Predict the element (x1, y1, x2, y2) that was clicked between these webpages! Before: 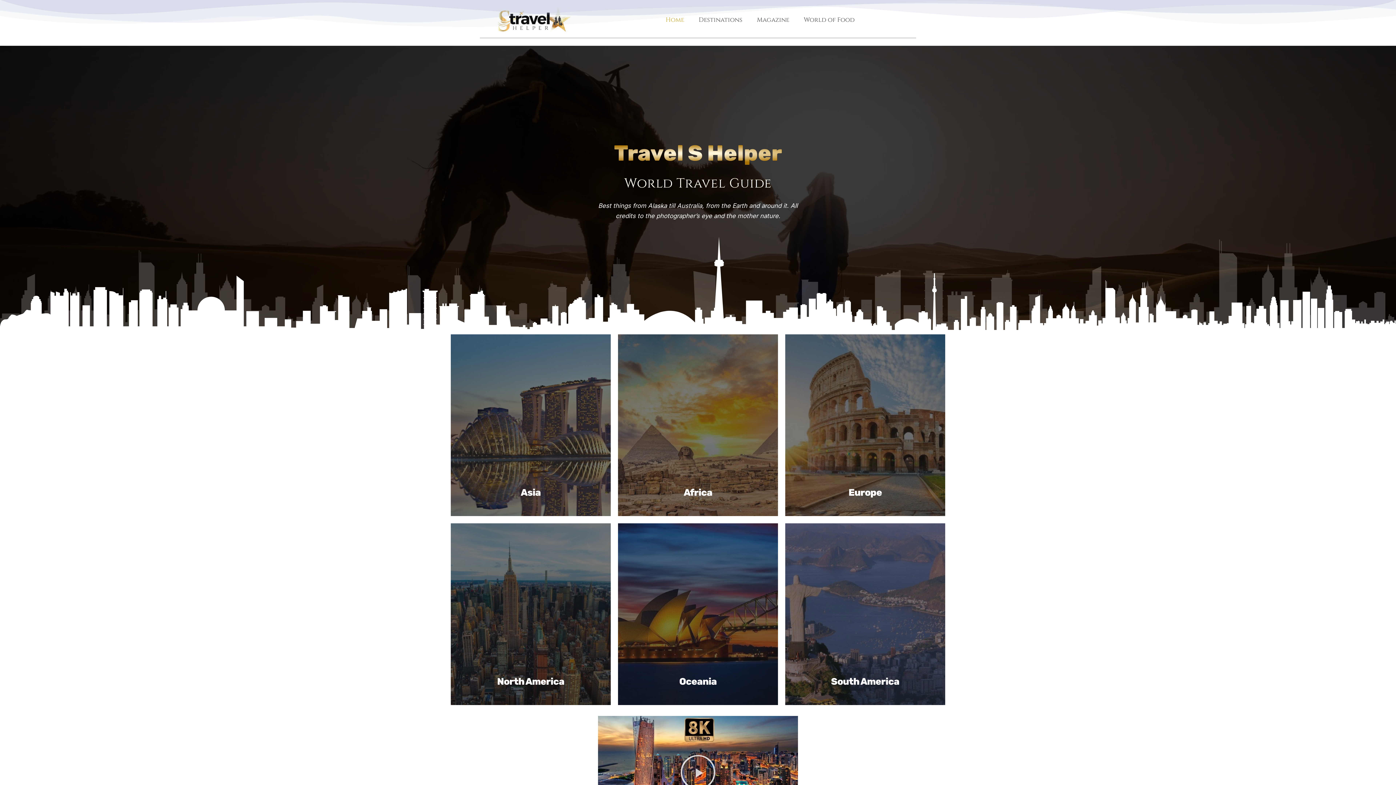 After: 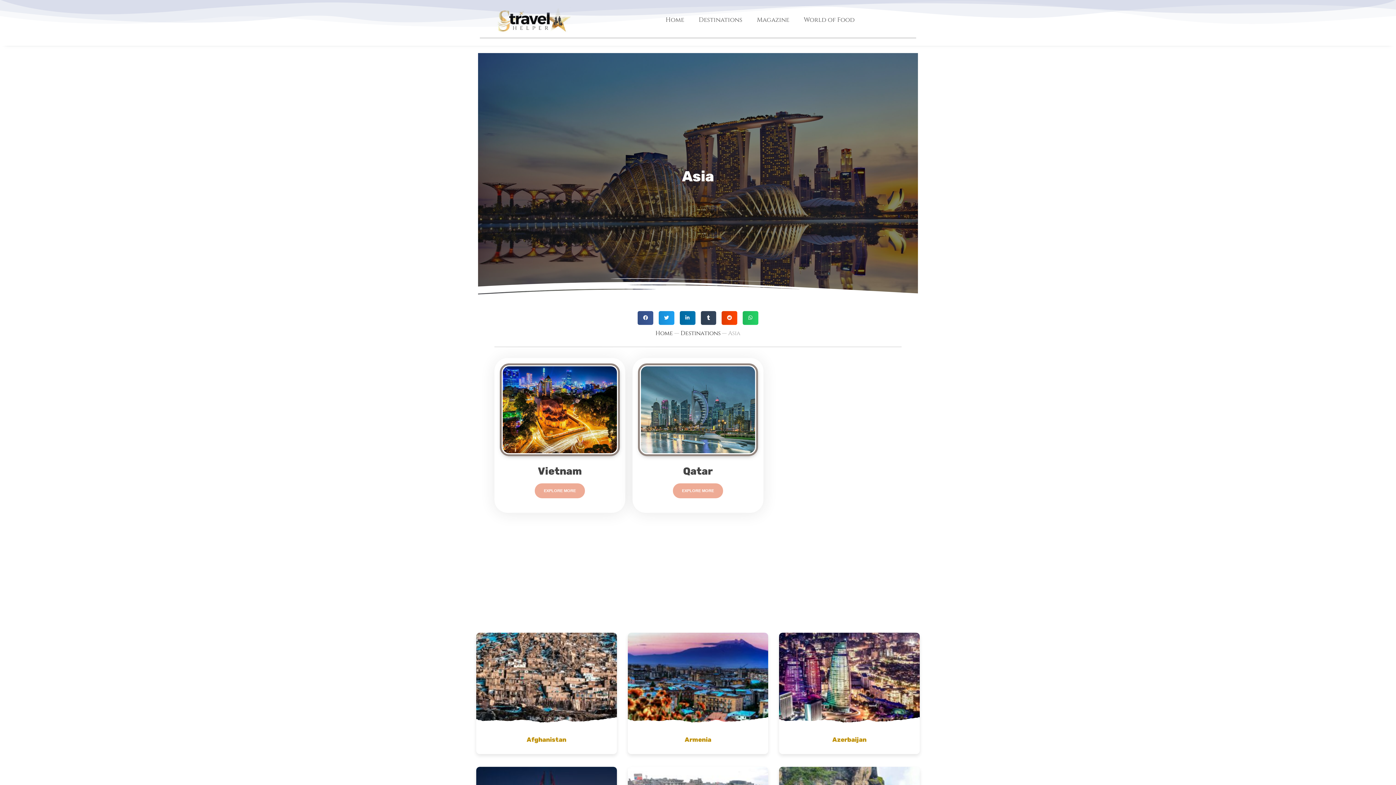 Action: bbox: (450, 334, 610, 516) label: Asia